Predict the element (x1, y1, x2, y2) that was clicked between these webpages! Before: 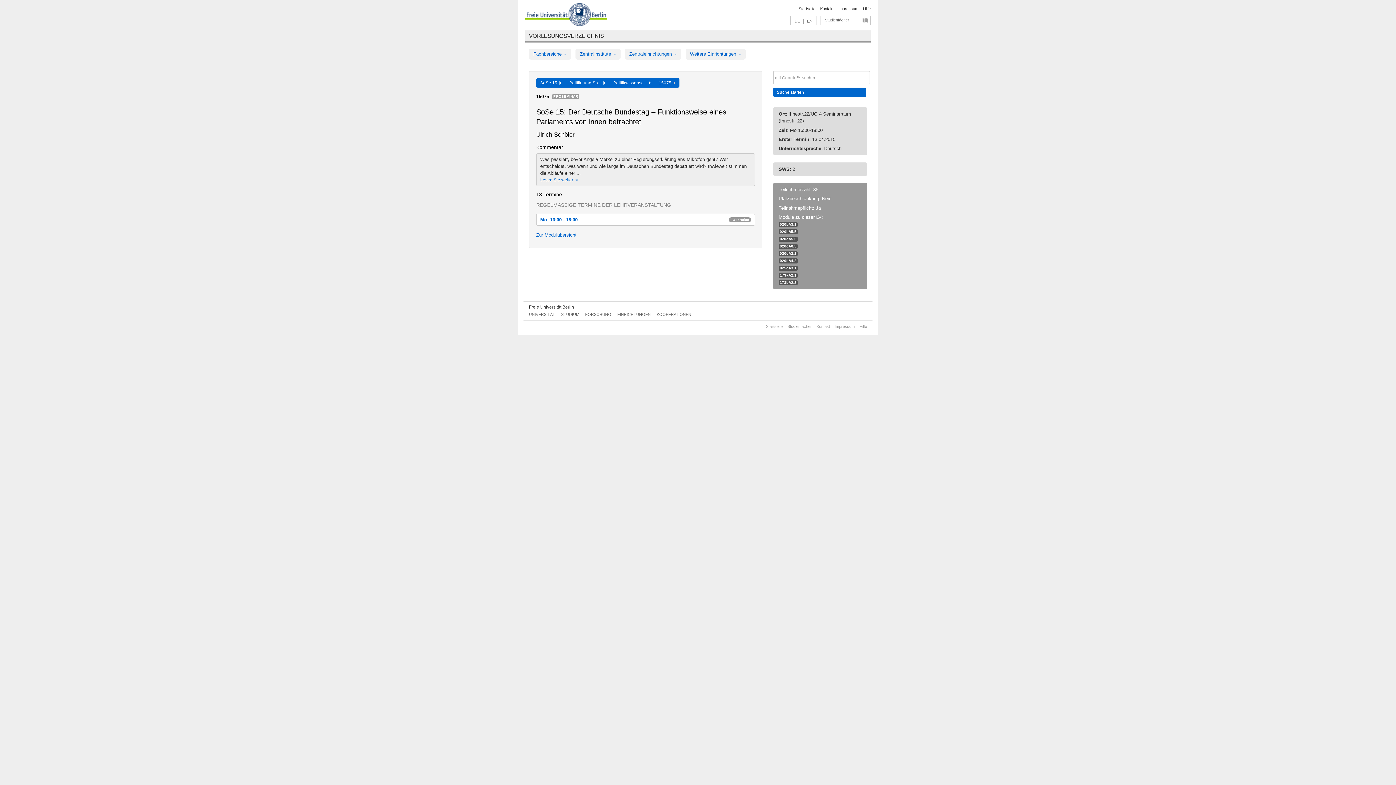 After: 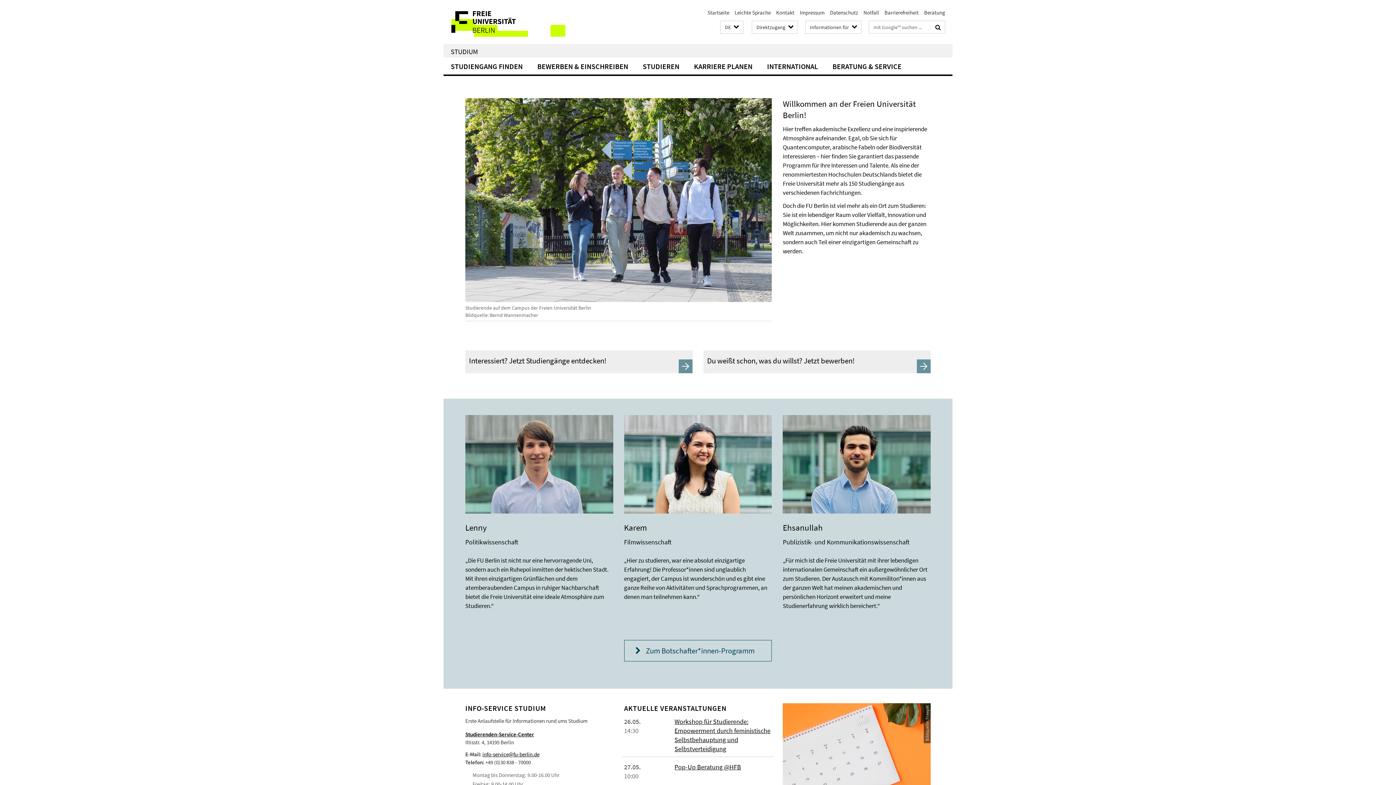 Action: bbox: (561, 312, 579, 316) label: STUDIUM